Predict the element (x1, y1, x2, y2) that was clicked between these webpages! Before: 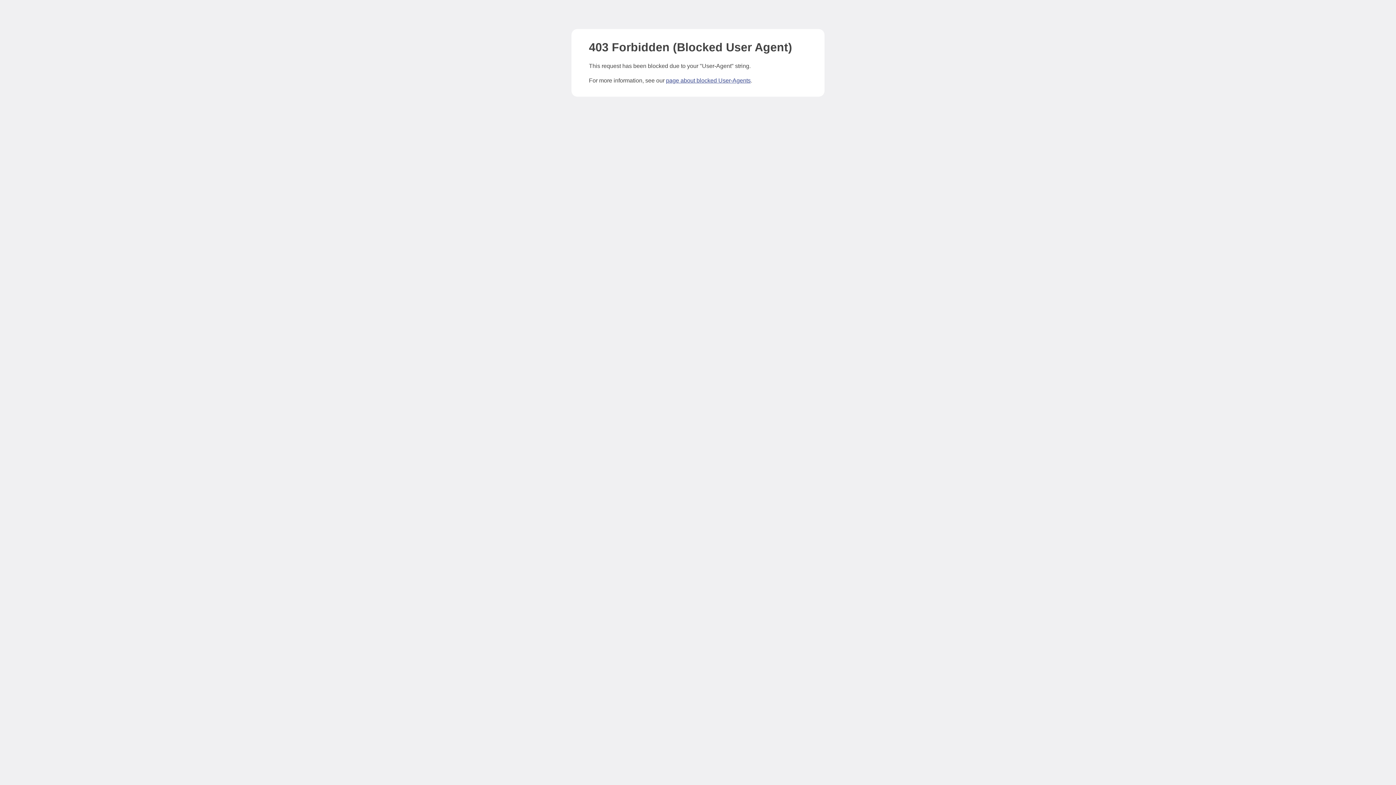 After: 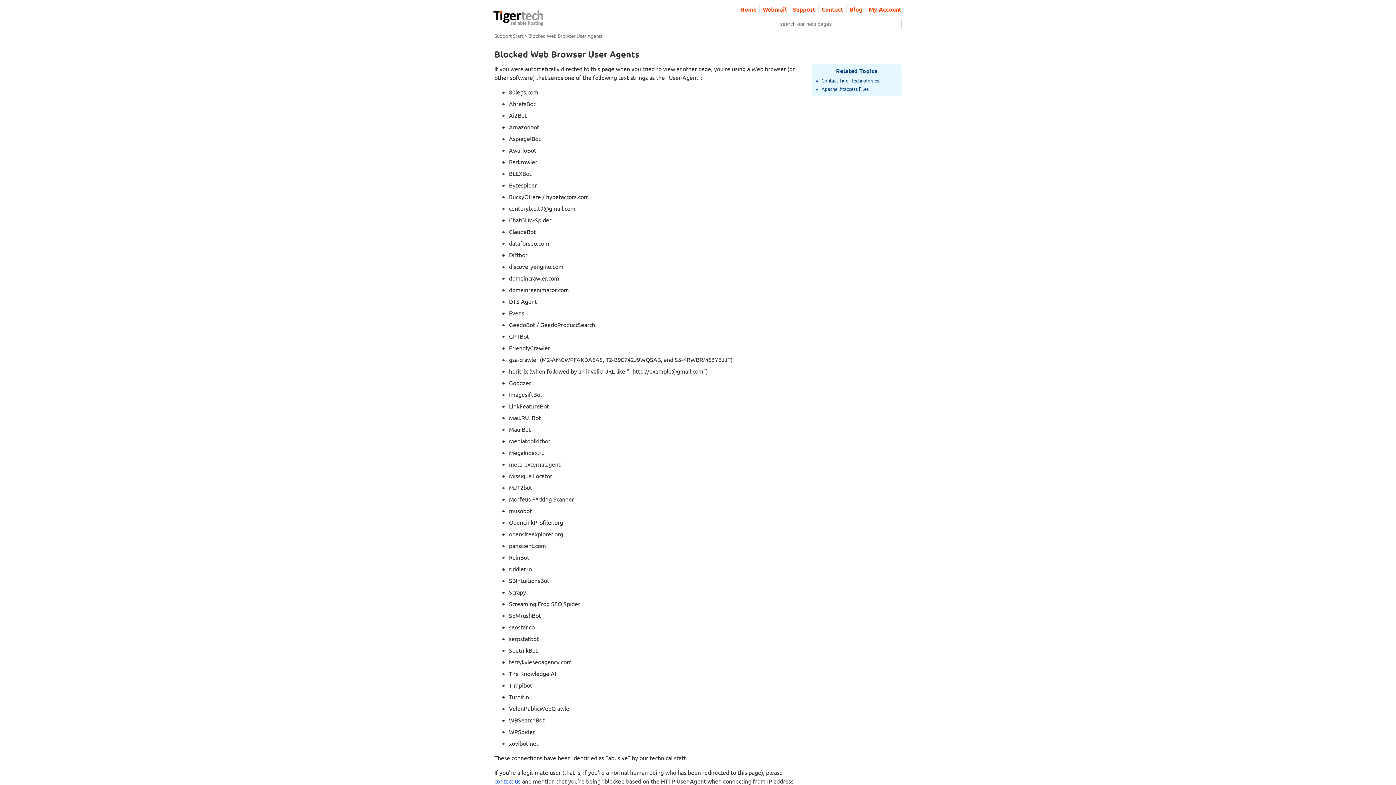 Action: label: page about blocked User-Agents bbox: (666, 77, 750, 83)